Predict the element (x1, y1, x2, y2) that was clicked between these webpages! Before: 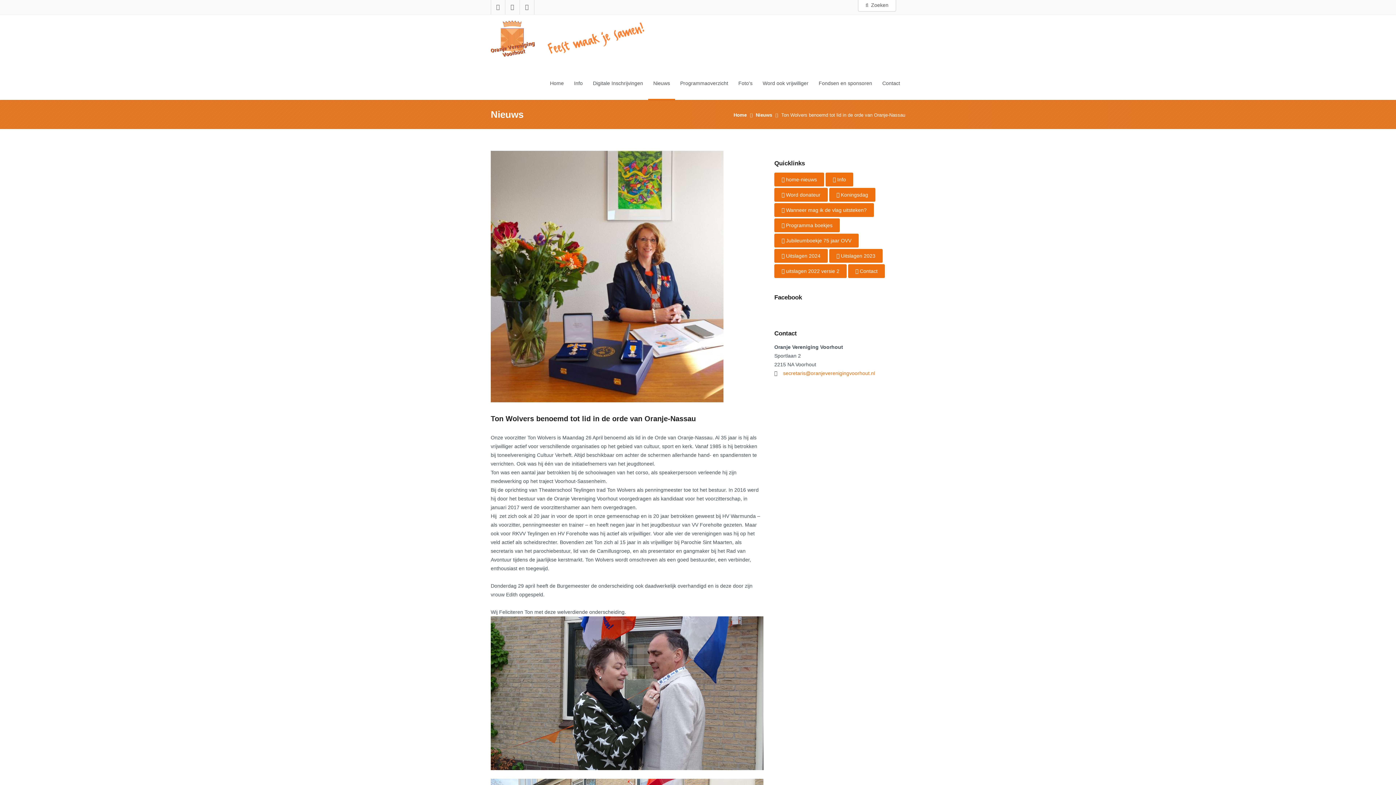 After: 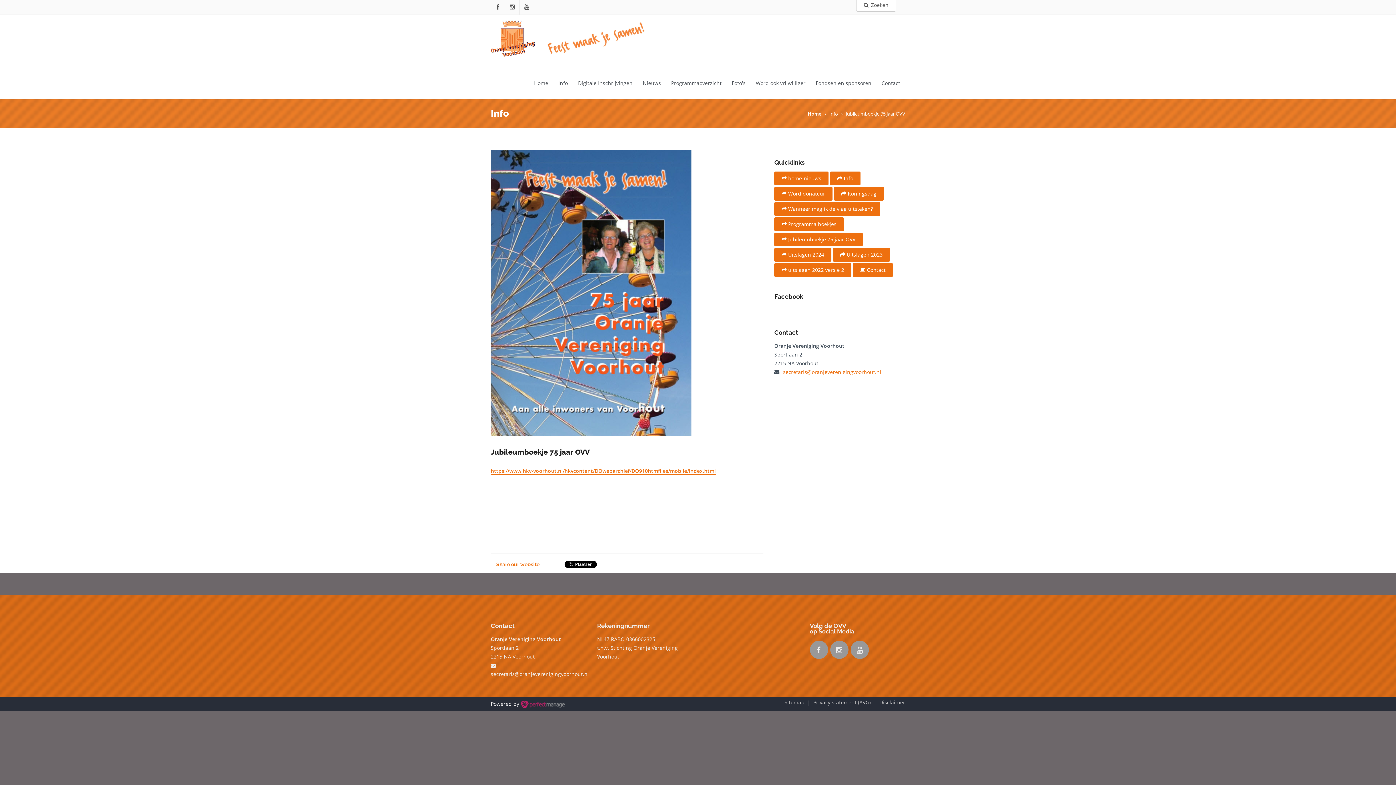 Action: bbox: (774, 233, 858, 247) label:  Jubileumboekje 75 jaar OVV